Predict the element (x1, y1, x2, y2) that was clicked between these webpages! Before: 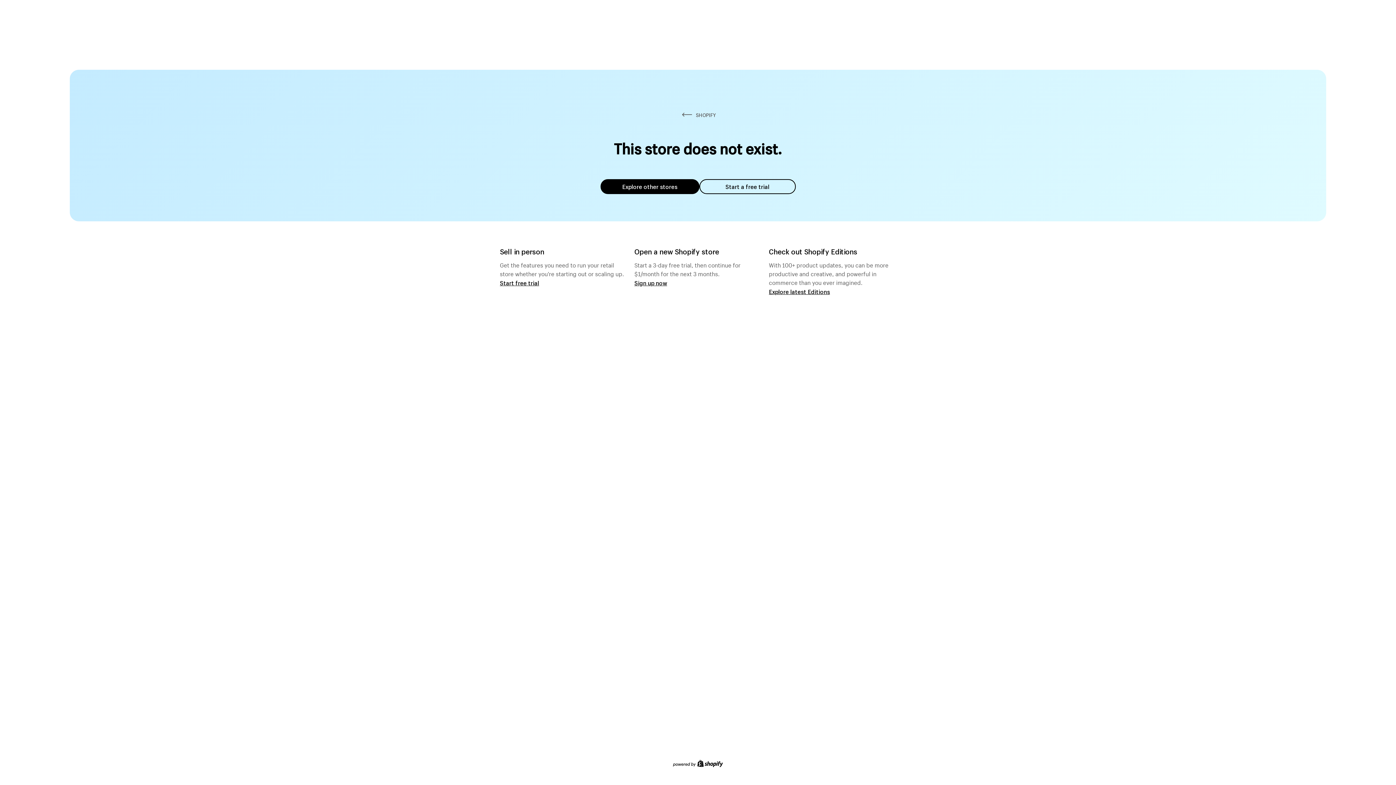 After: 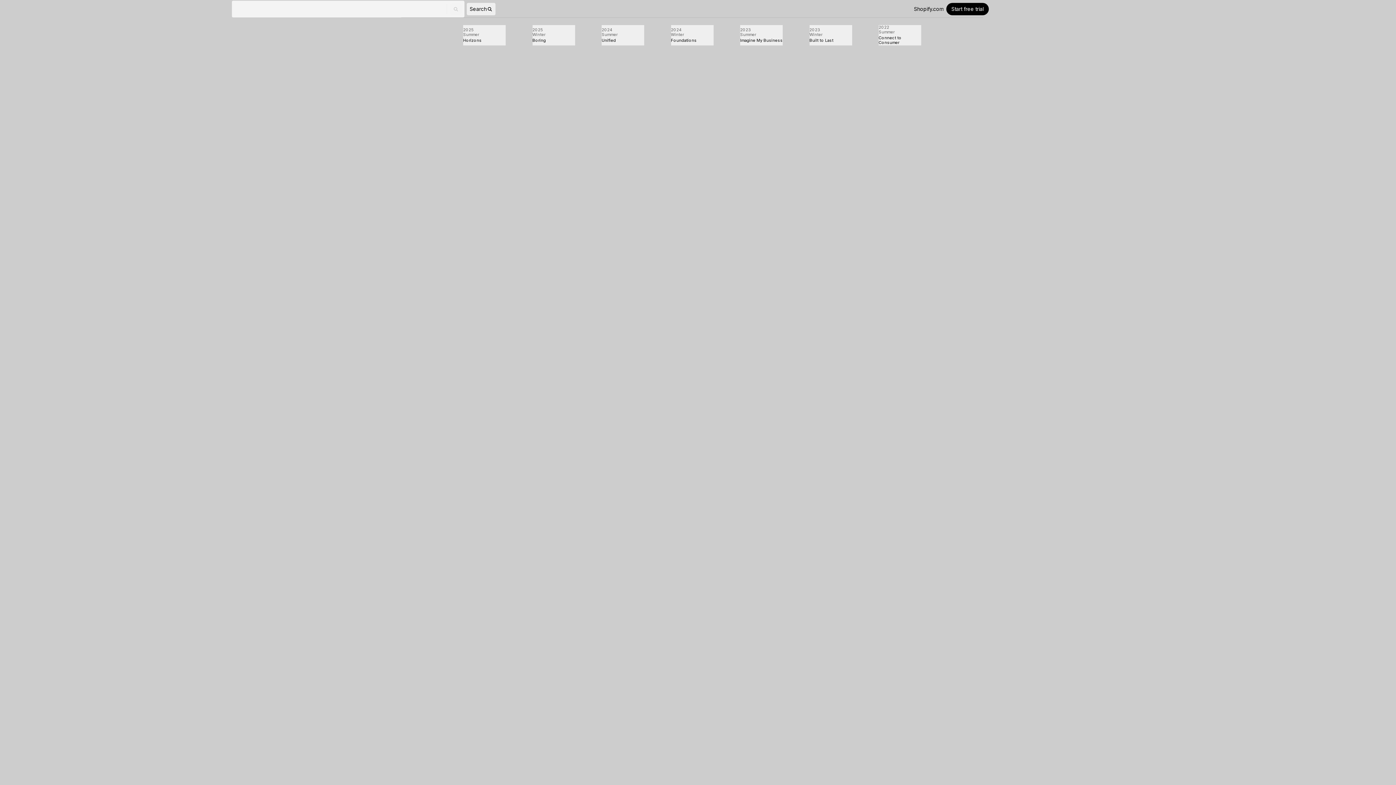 Action: bbox: (769, 287, 830, 295) label: Explore latest Editions